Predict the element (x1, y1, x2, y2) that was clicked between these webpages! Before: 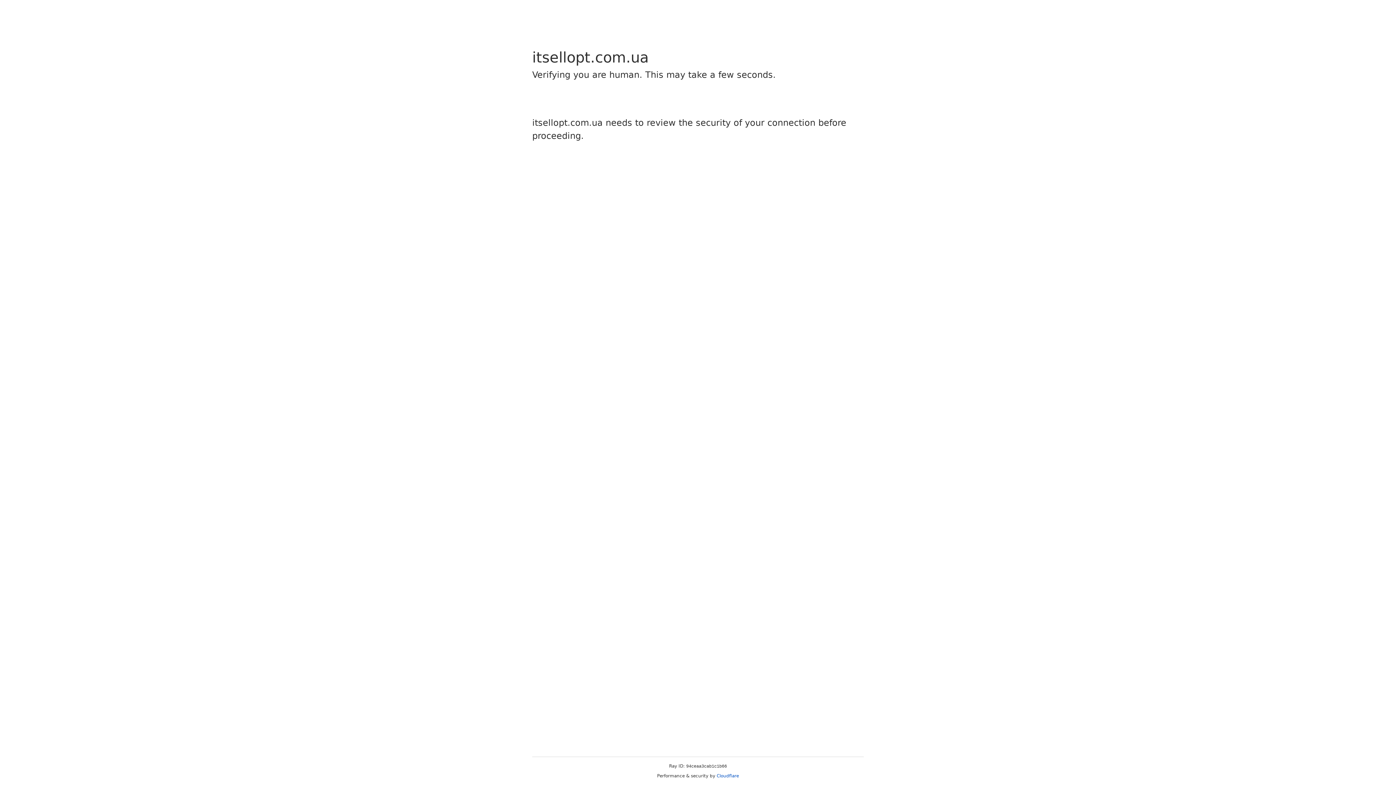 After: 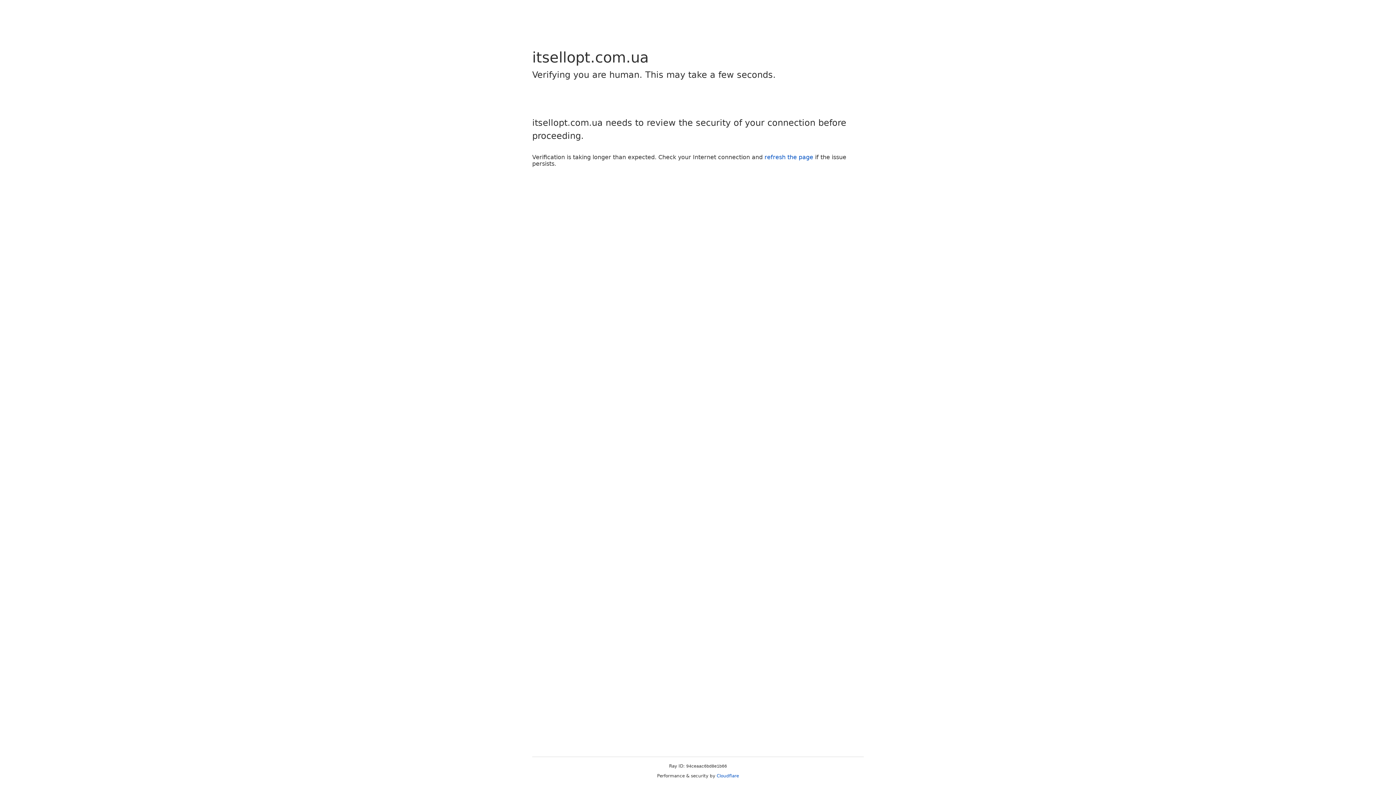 Action: label: Cloudflare bbox: (716, 773, 739, 778)